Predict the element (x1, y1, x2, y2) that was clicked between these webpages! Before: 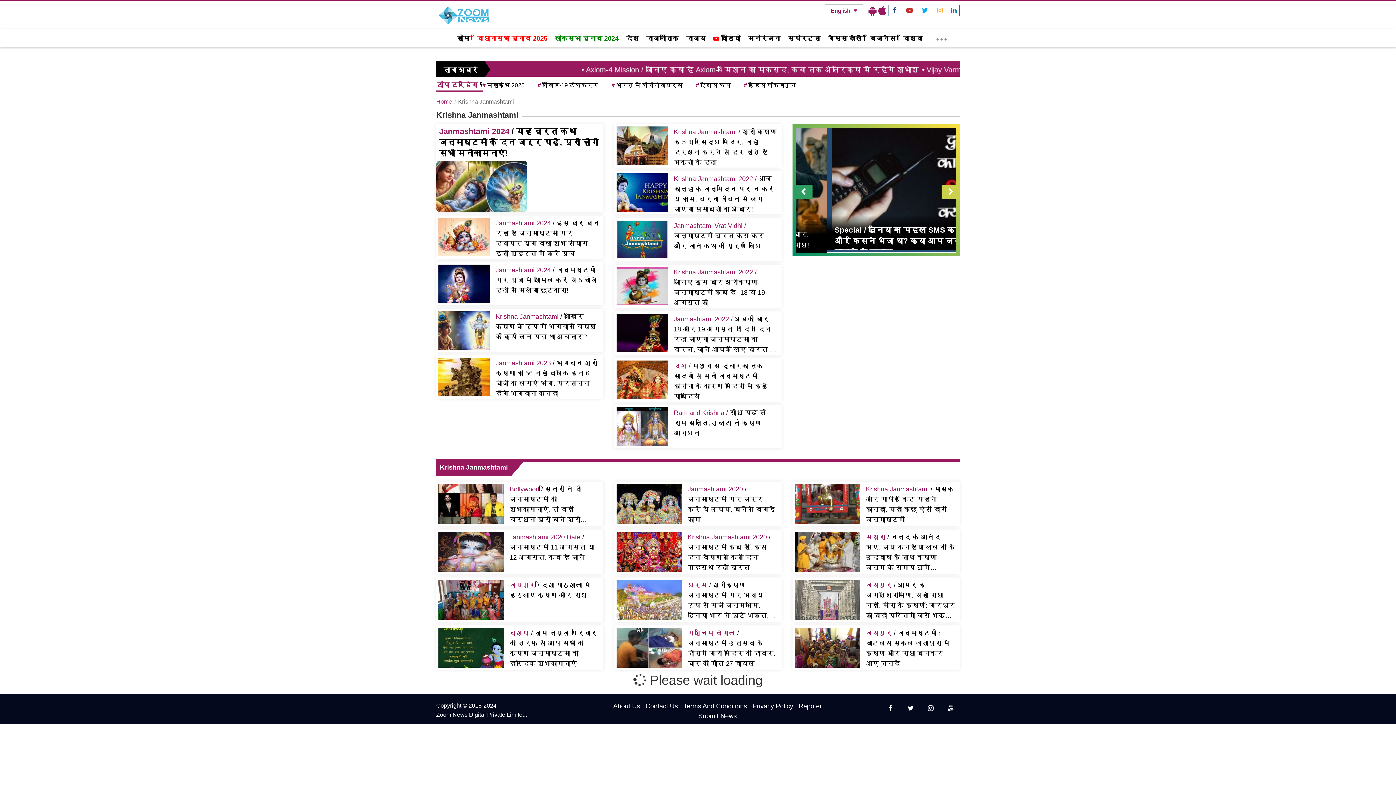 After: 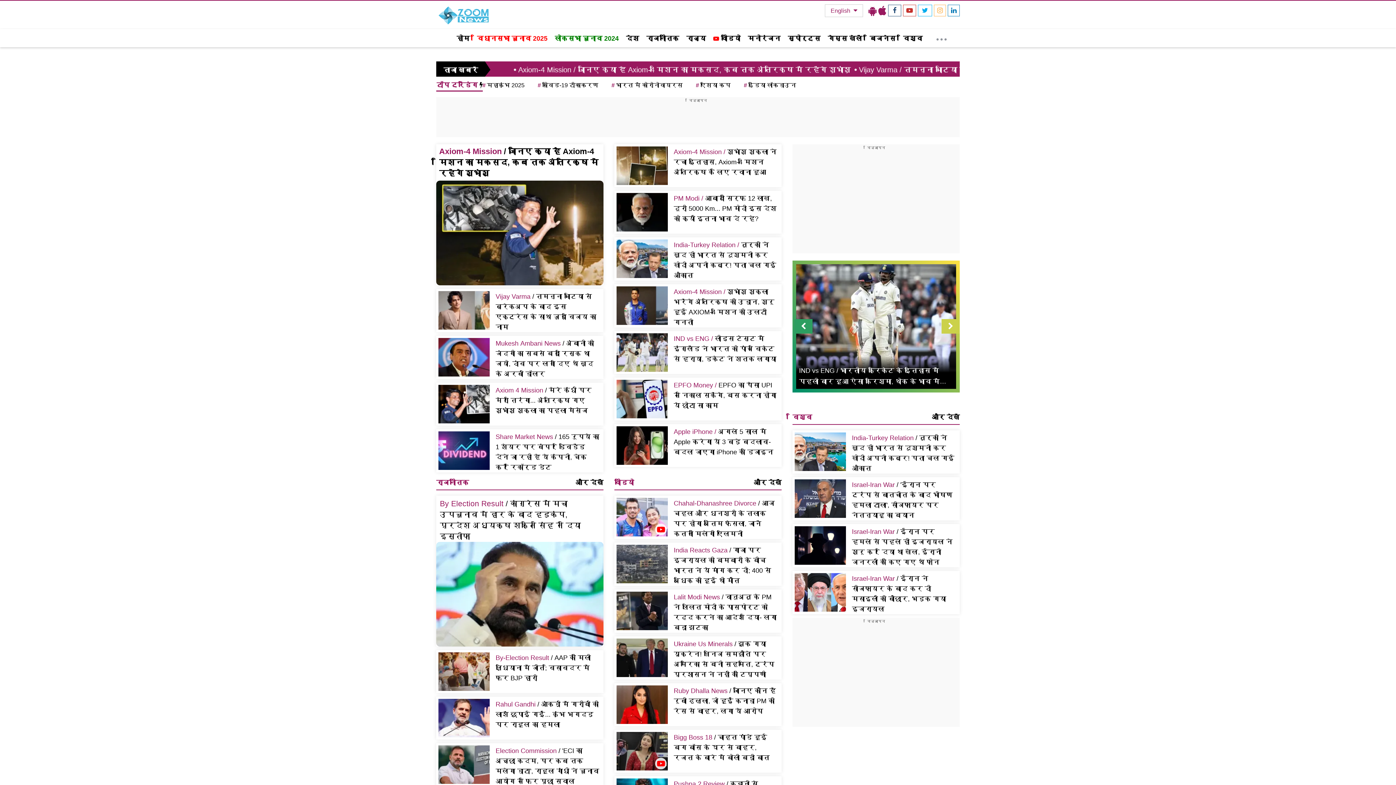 Action: bbox: (436, 98, 452, 104) label: Home